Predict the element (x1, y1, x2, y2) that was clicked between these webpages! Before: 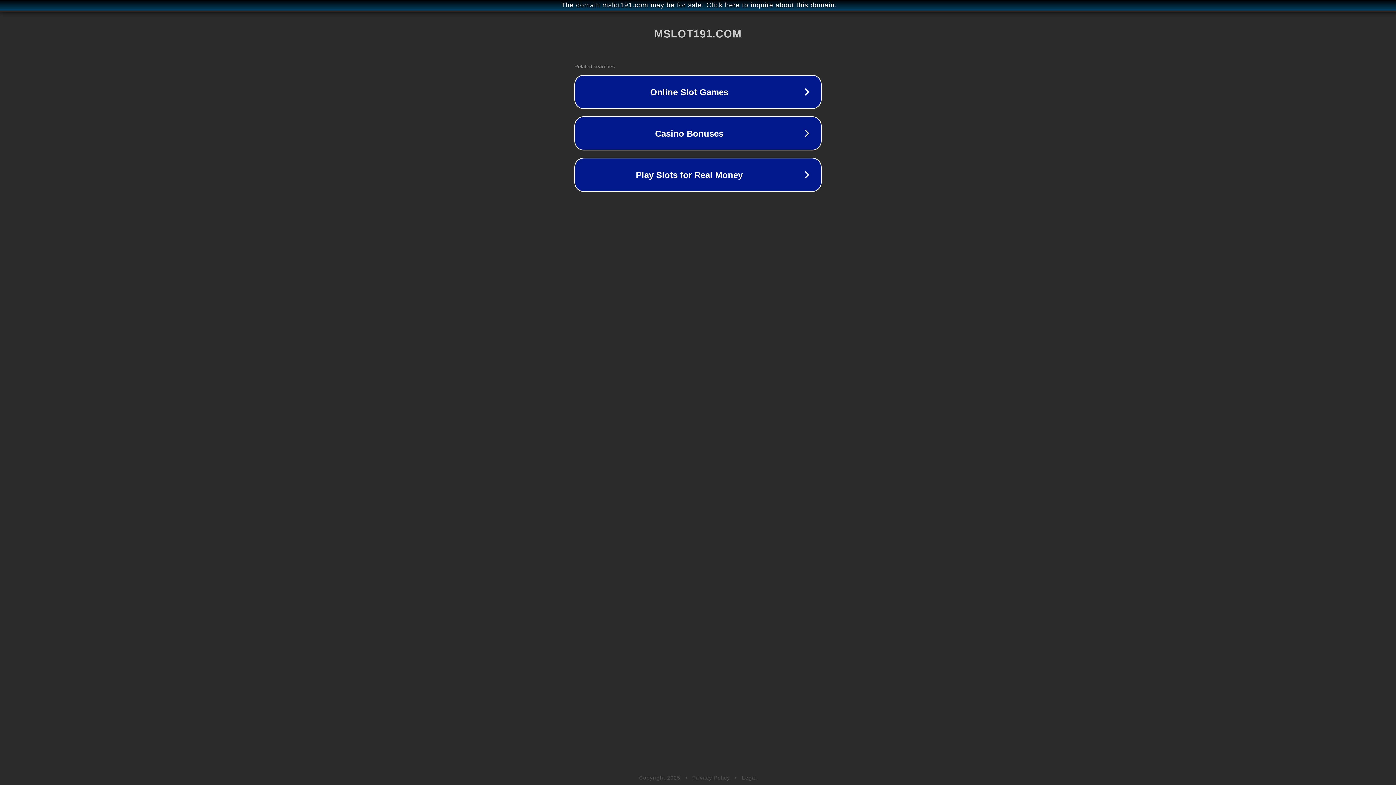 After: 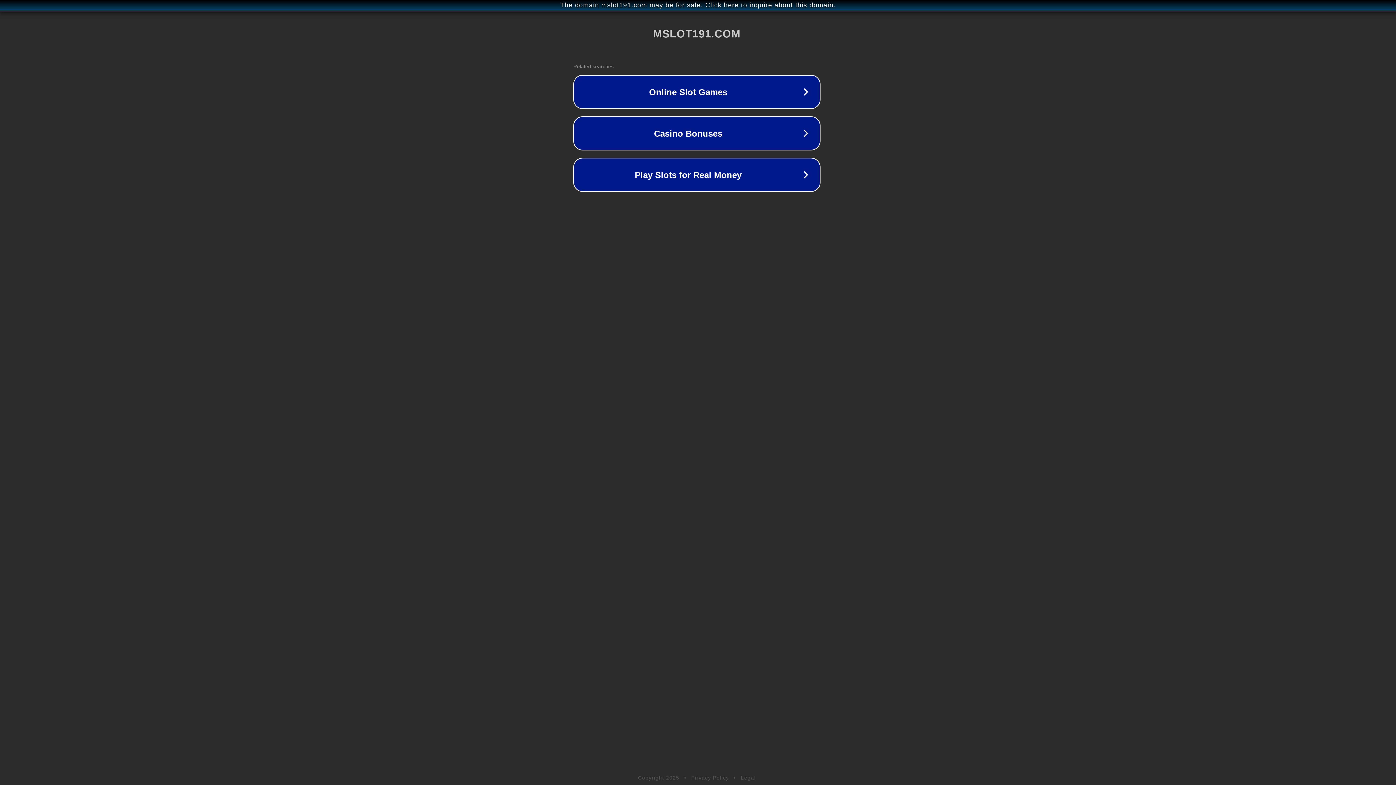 Action: bbox: (1, 1, 1397, 9) label: The domain mslot191.com may be for sale. Click here to inquire about this domain.